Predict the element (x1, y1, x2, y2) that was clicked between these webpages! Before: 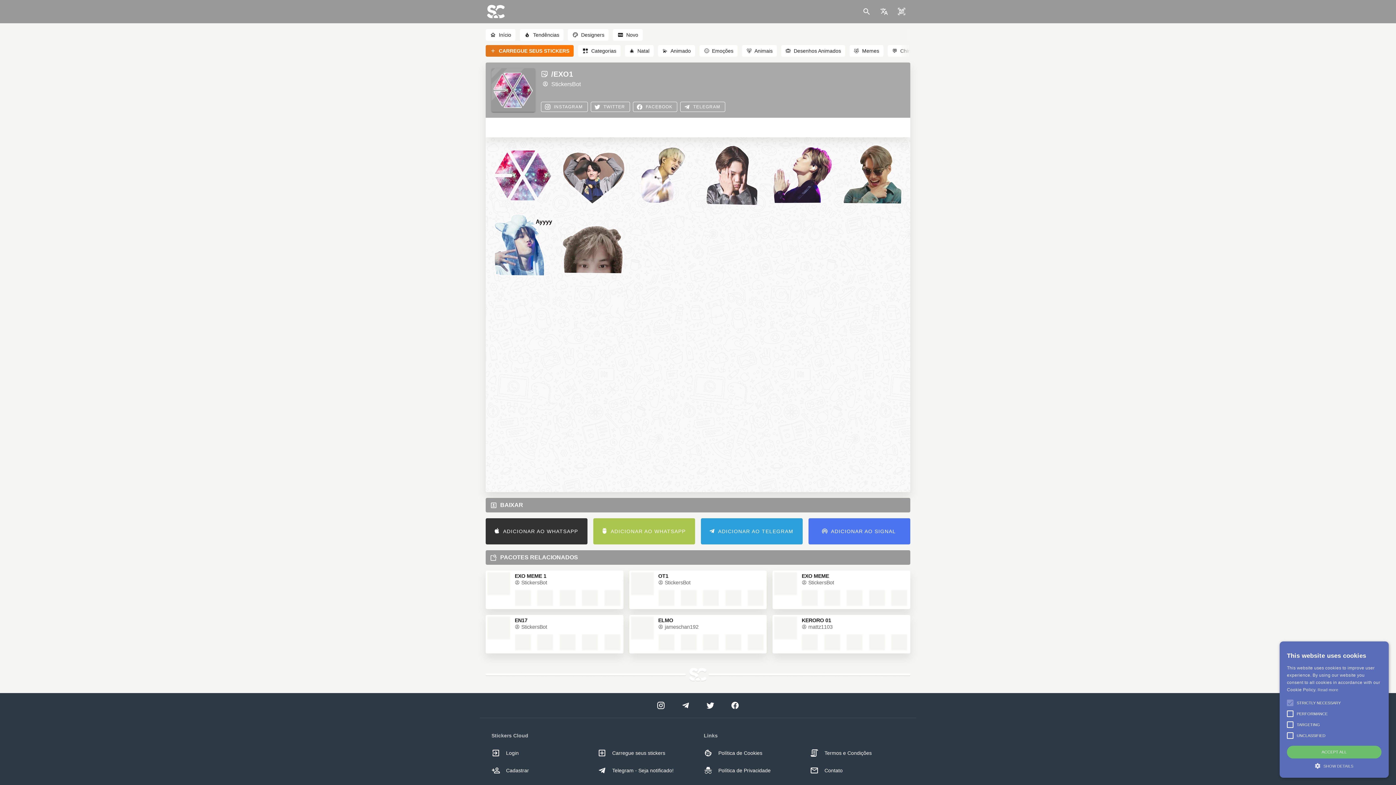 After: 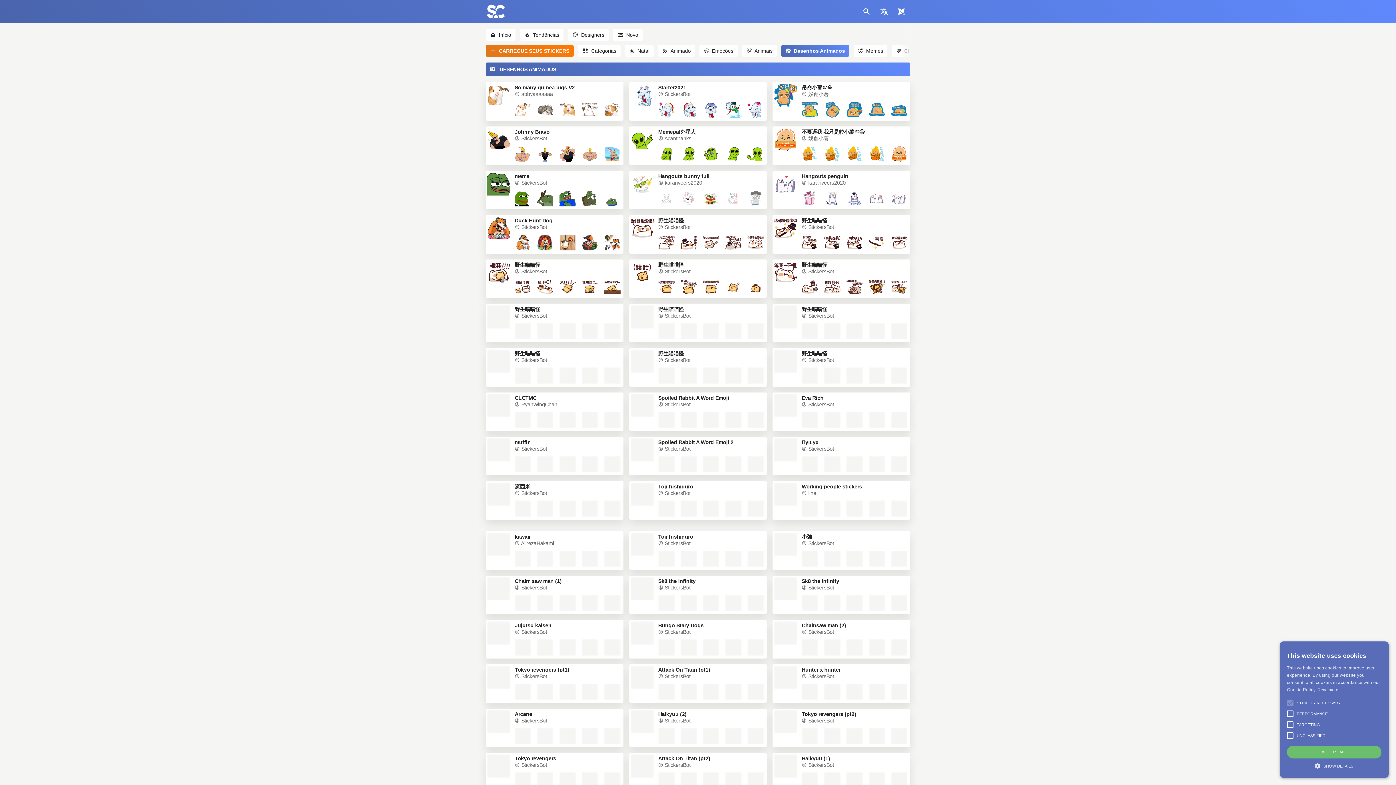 Action: label: 🙉
Desenhos Animados bbox: (781, 47, 849, 53)